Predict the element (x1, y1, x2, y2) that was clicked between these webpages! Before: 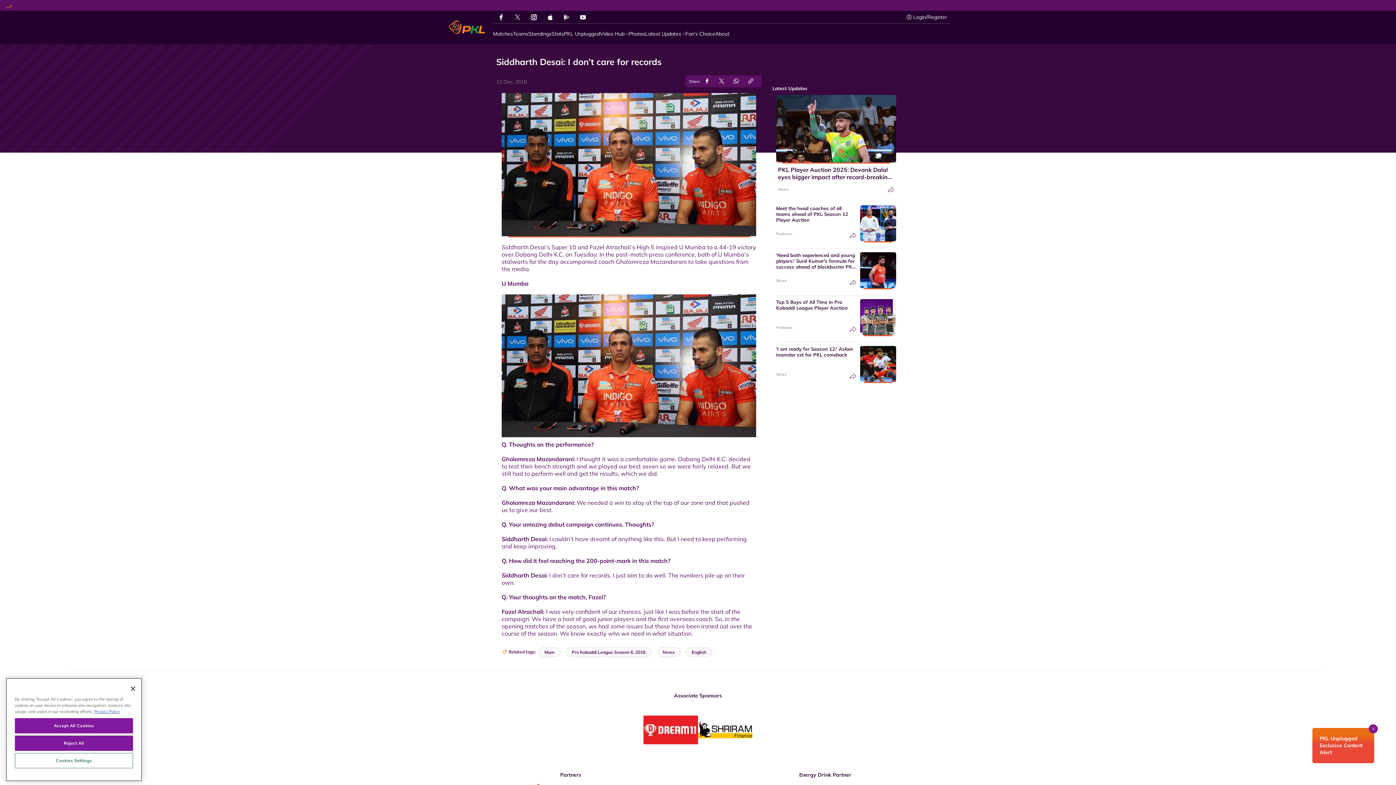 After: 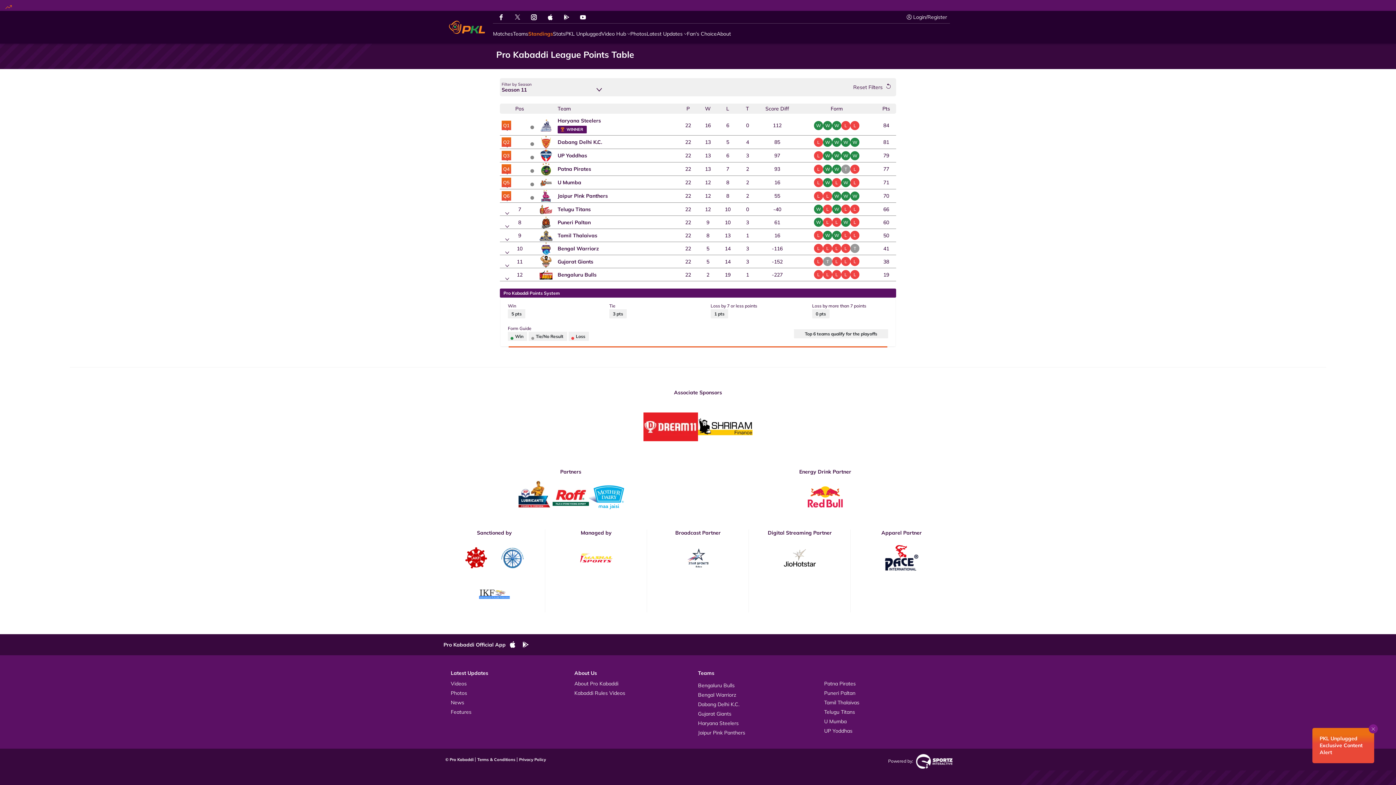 Action: label: Standings bbox: (528, 30, 551, 36)